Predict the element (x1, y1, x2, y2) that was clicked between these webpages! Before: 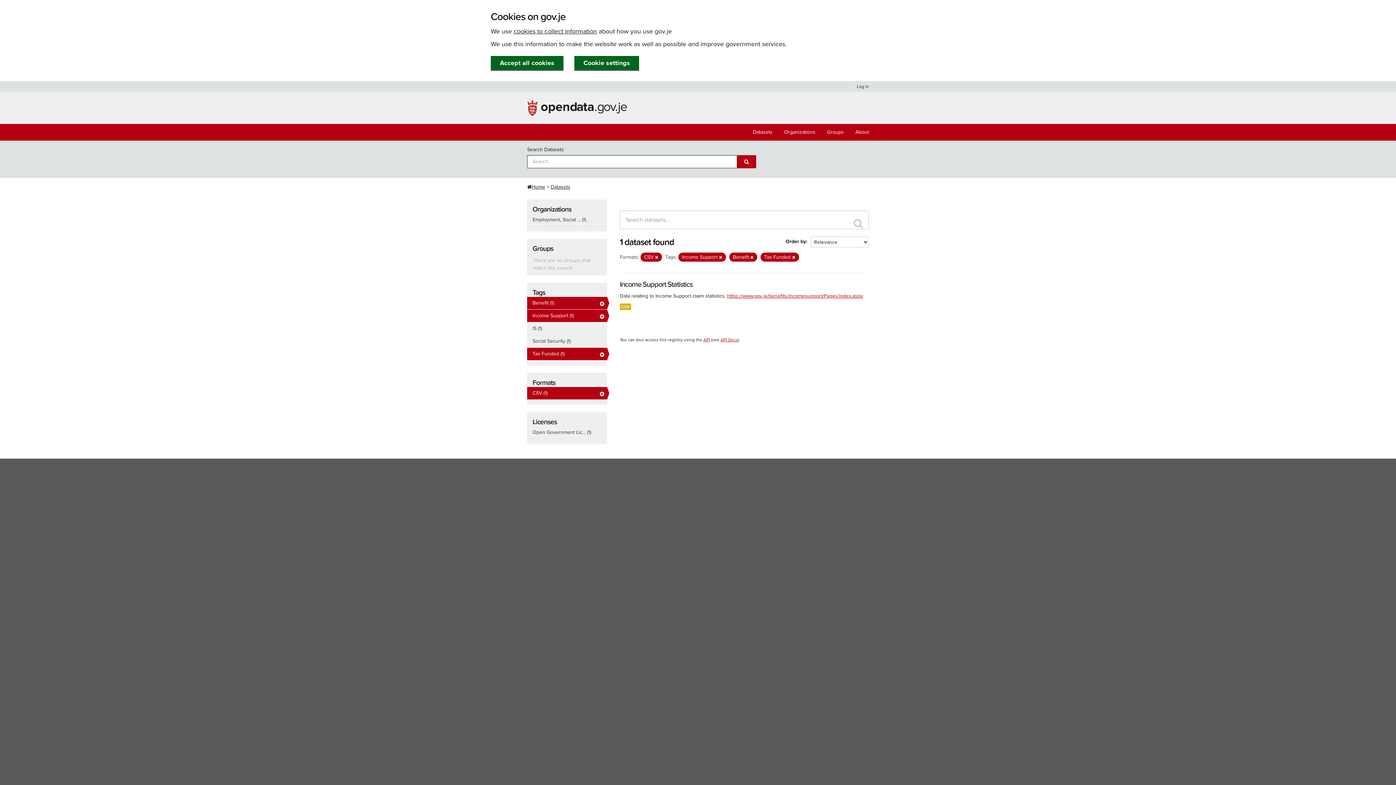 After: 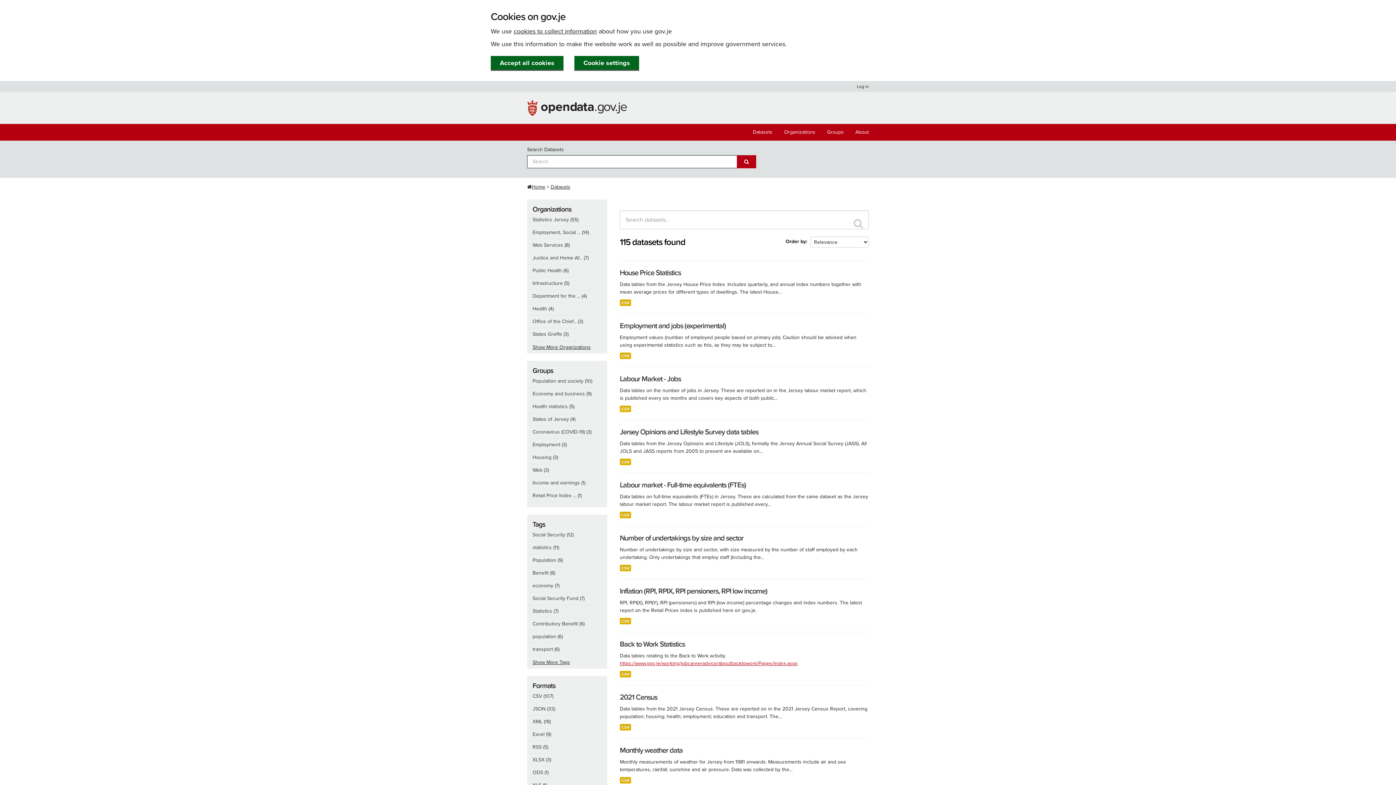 Action: label: Datasets bbox: (747, 124, 778, 140)